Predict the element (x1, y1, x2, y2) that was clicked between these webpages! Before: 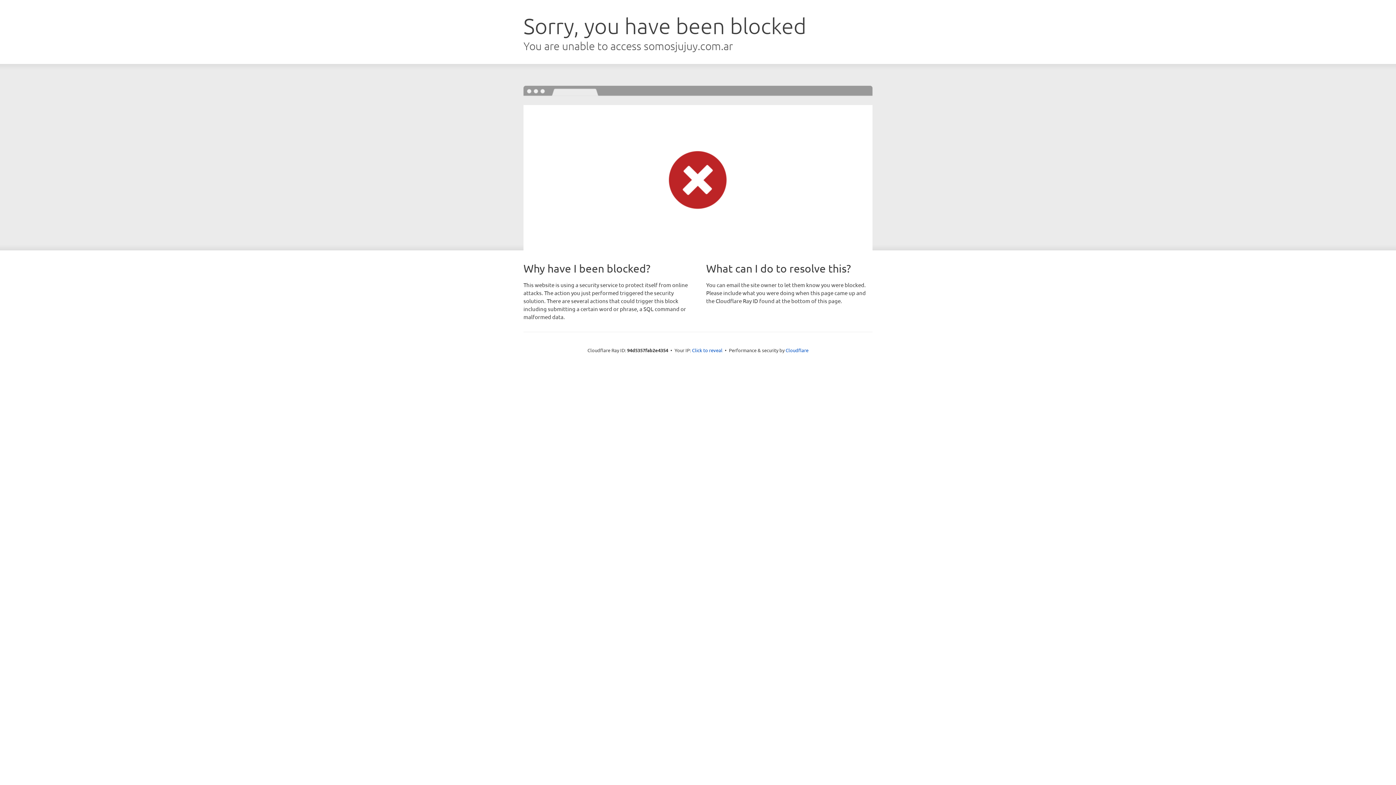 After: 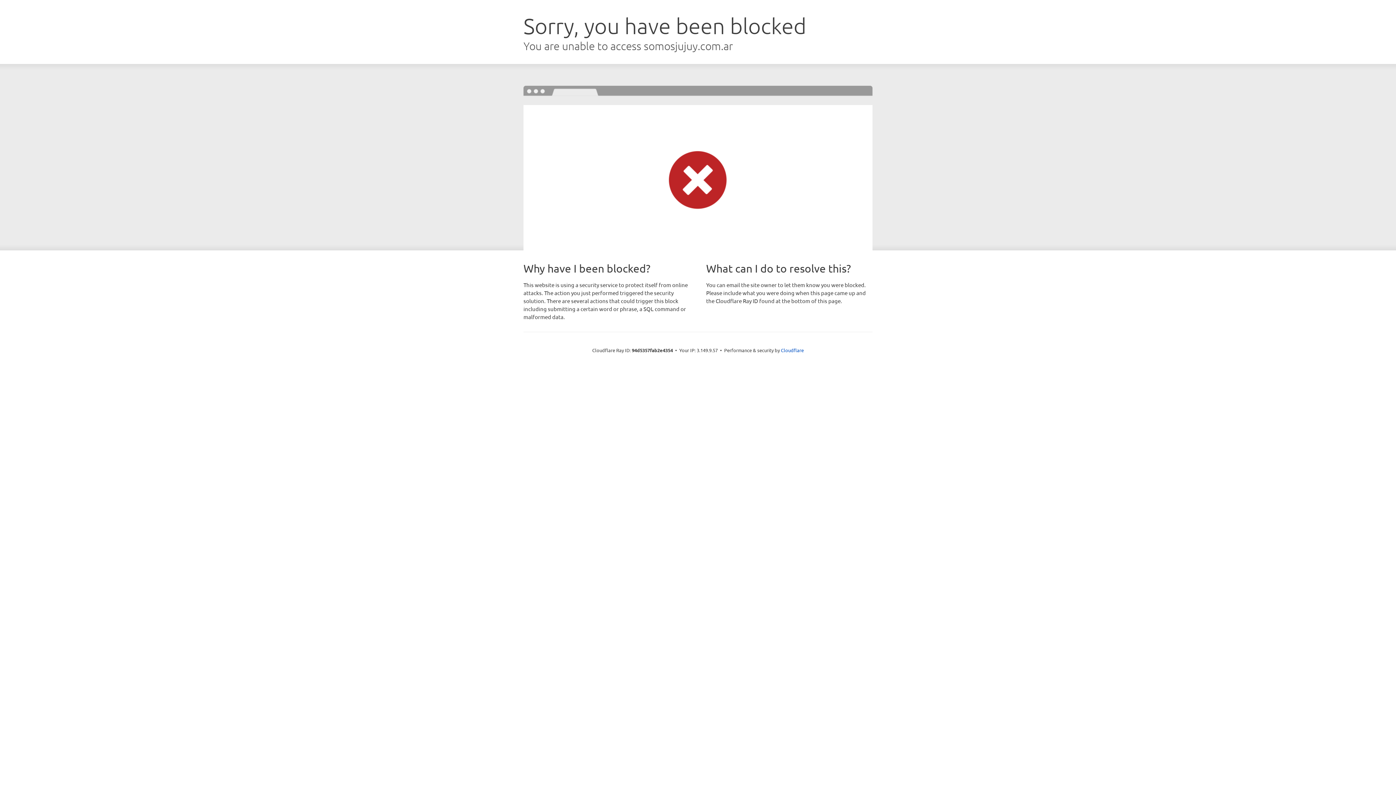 Action: label: Click to reveal bbox: (692, 346, 722, 353)